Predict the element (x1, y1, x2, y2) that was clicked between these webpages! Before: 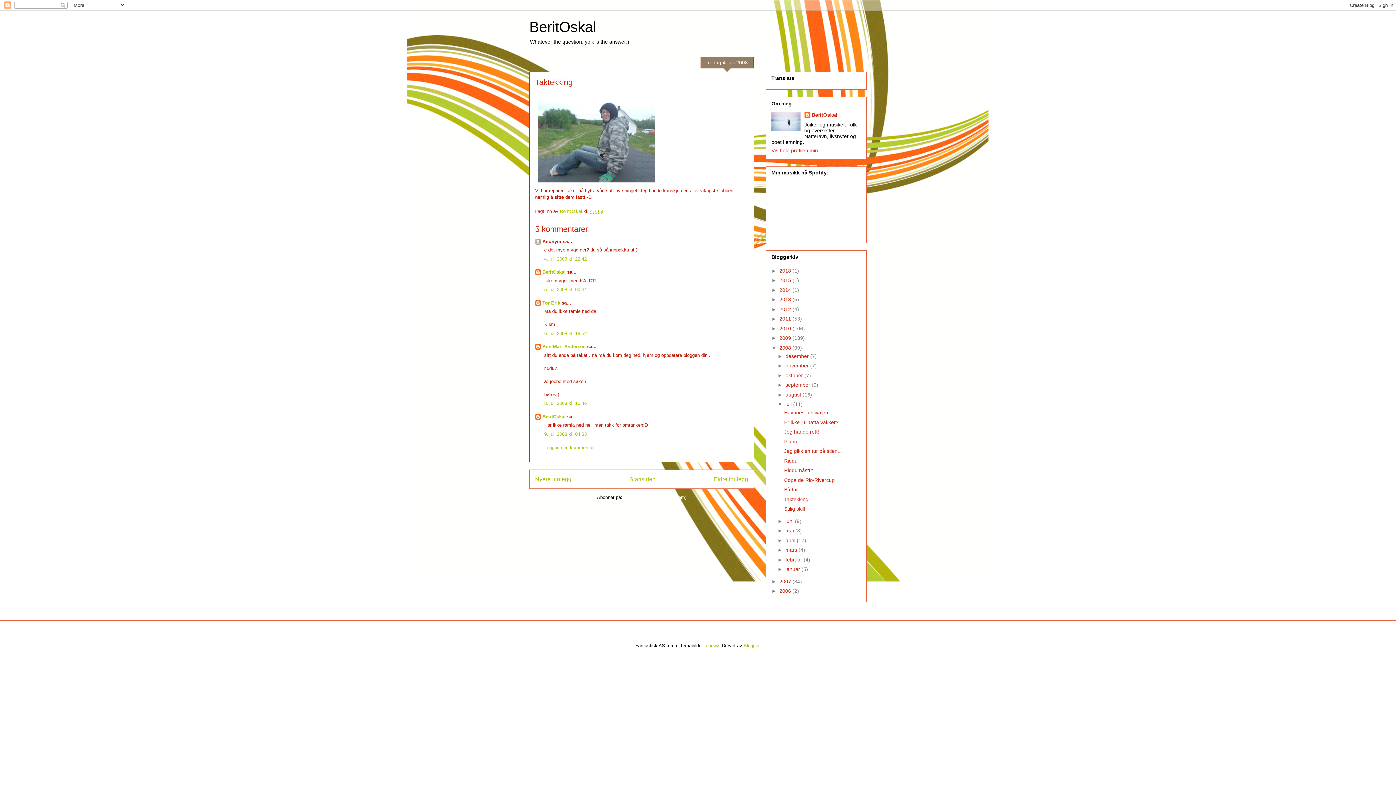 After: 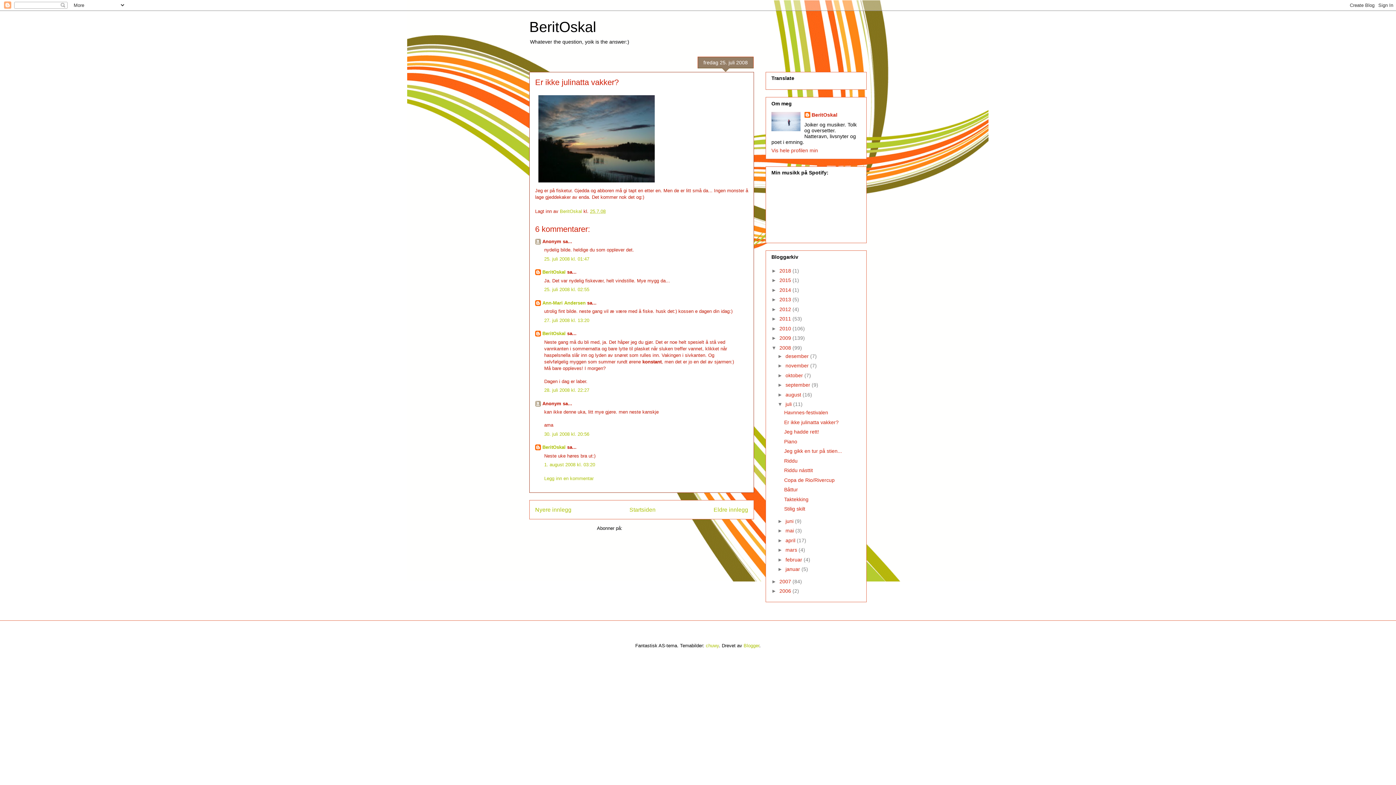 Action: label: Er ikke julinatta vakker? bbox: (784, 419, 838, 425)